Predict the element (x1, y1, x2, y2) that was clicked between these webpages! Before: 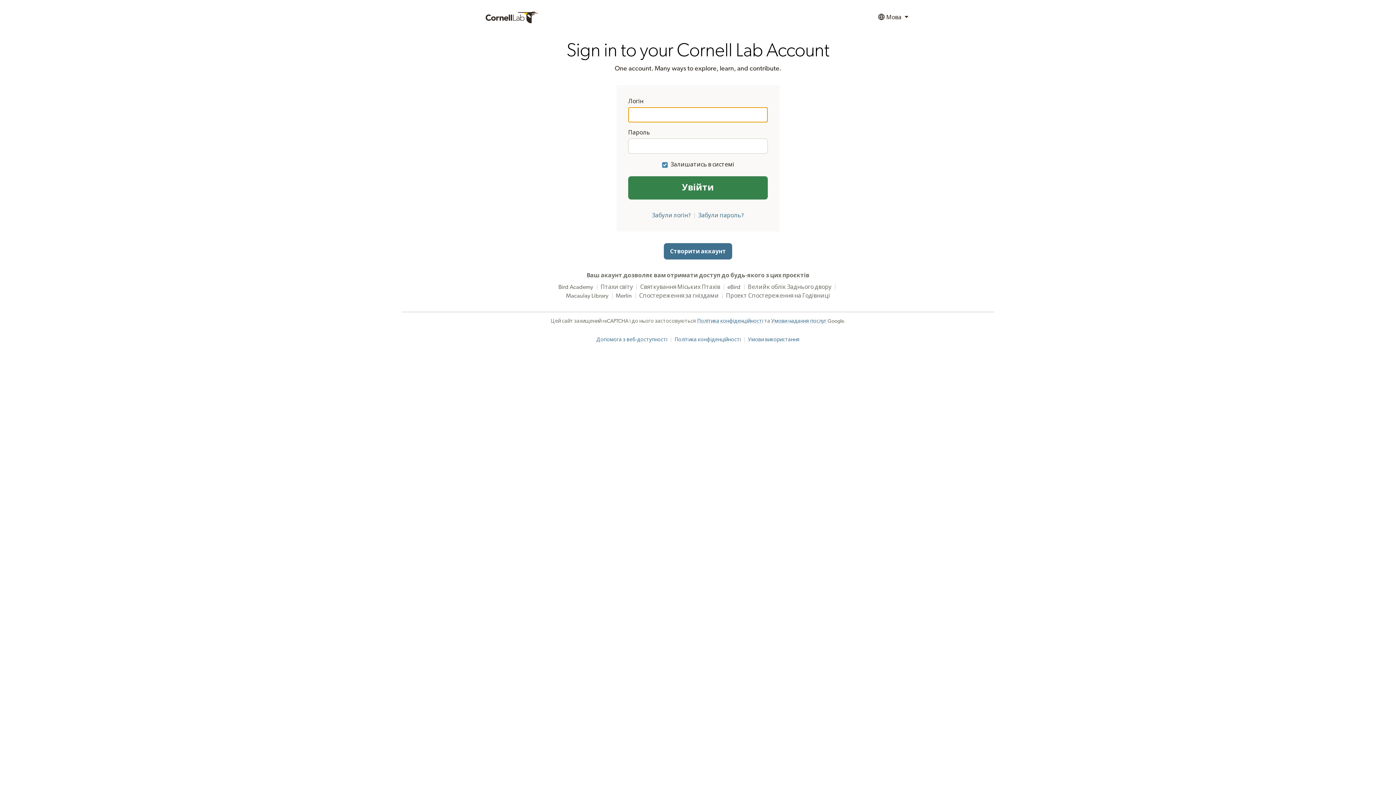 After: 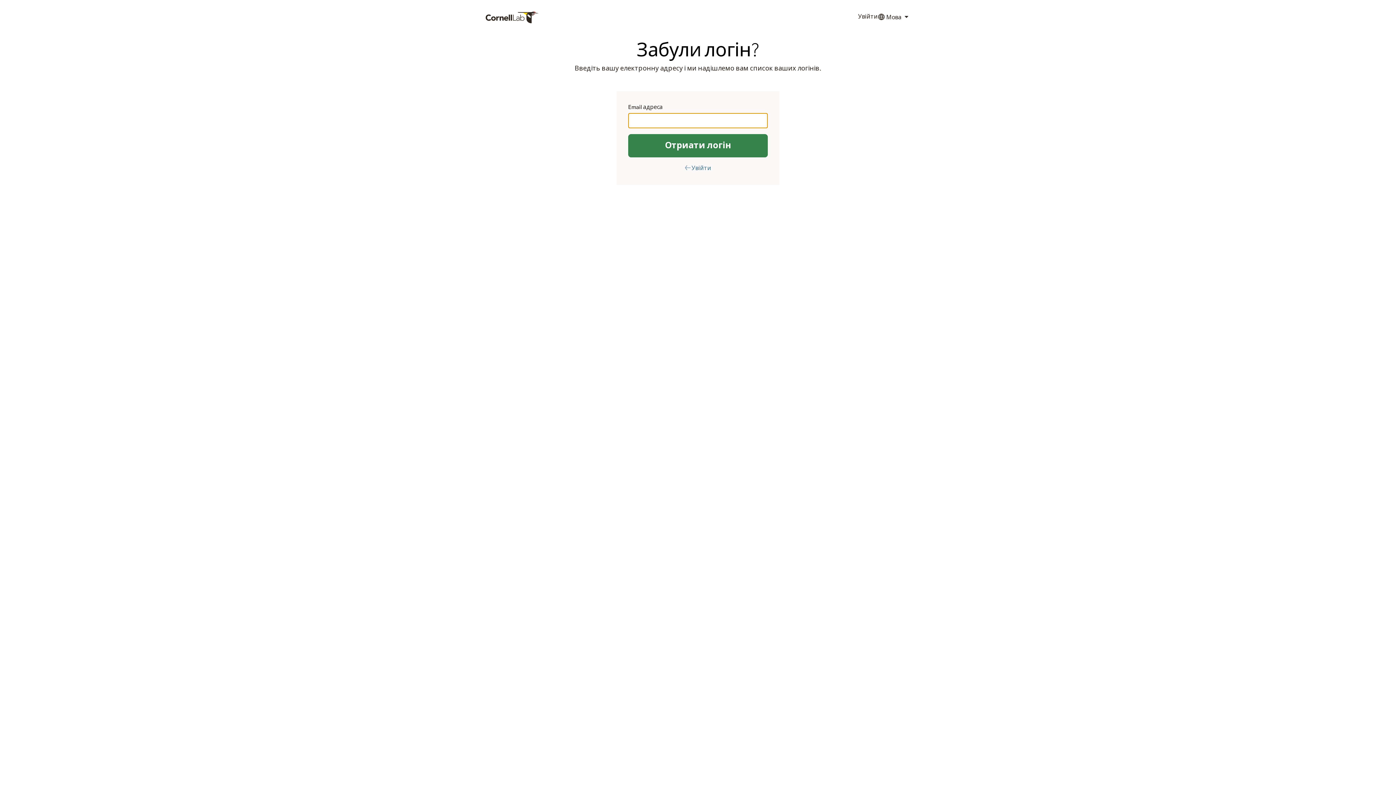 Action: bbox: (652, 212, 691, 218) label: Забули логін?